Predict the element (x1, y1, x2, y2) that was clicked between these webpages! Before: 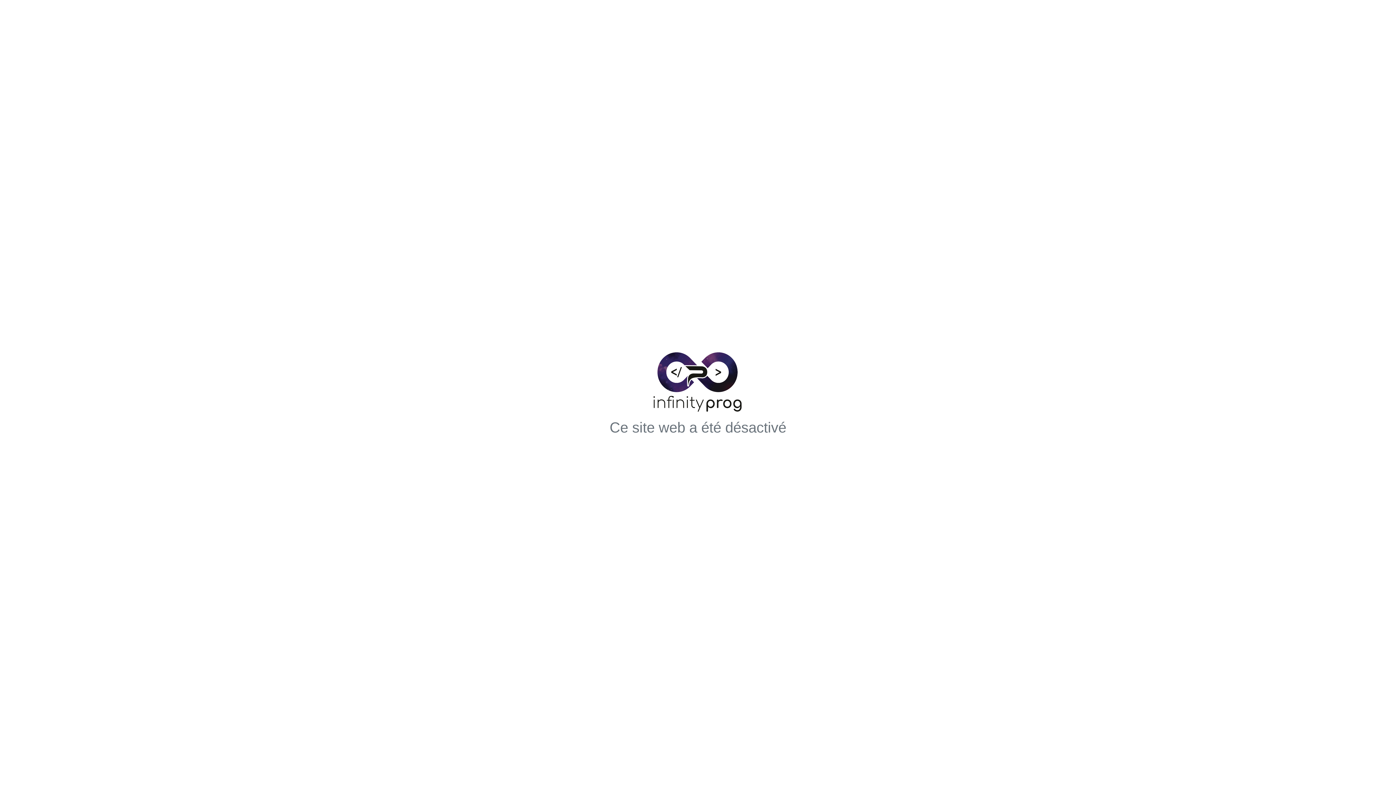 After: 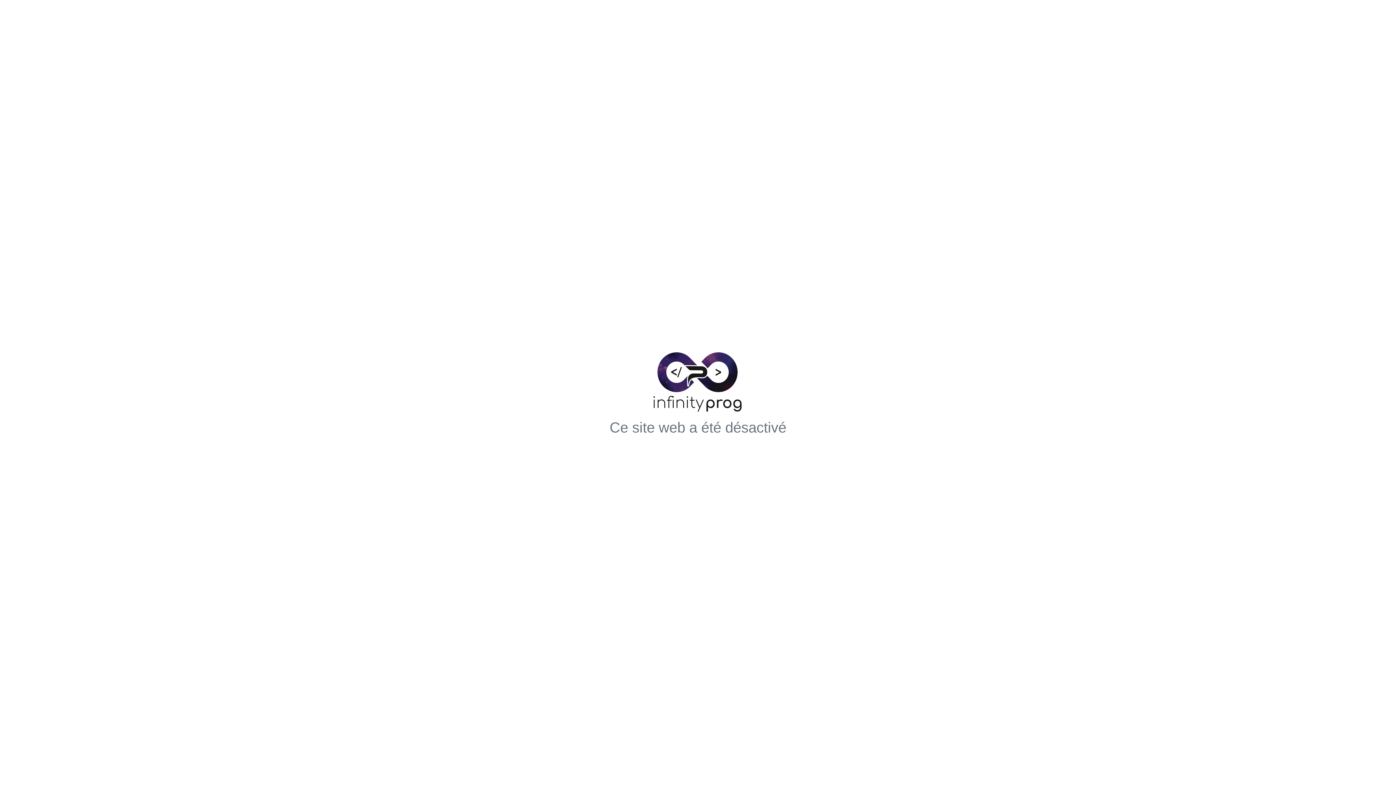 Action: bbox: (0, 0, 1396, 785) label: Ce site web a été désactivé